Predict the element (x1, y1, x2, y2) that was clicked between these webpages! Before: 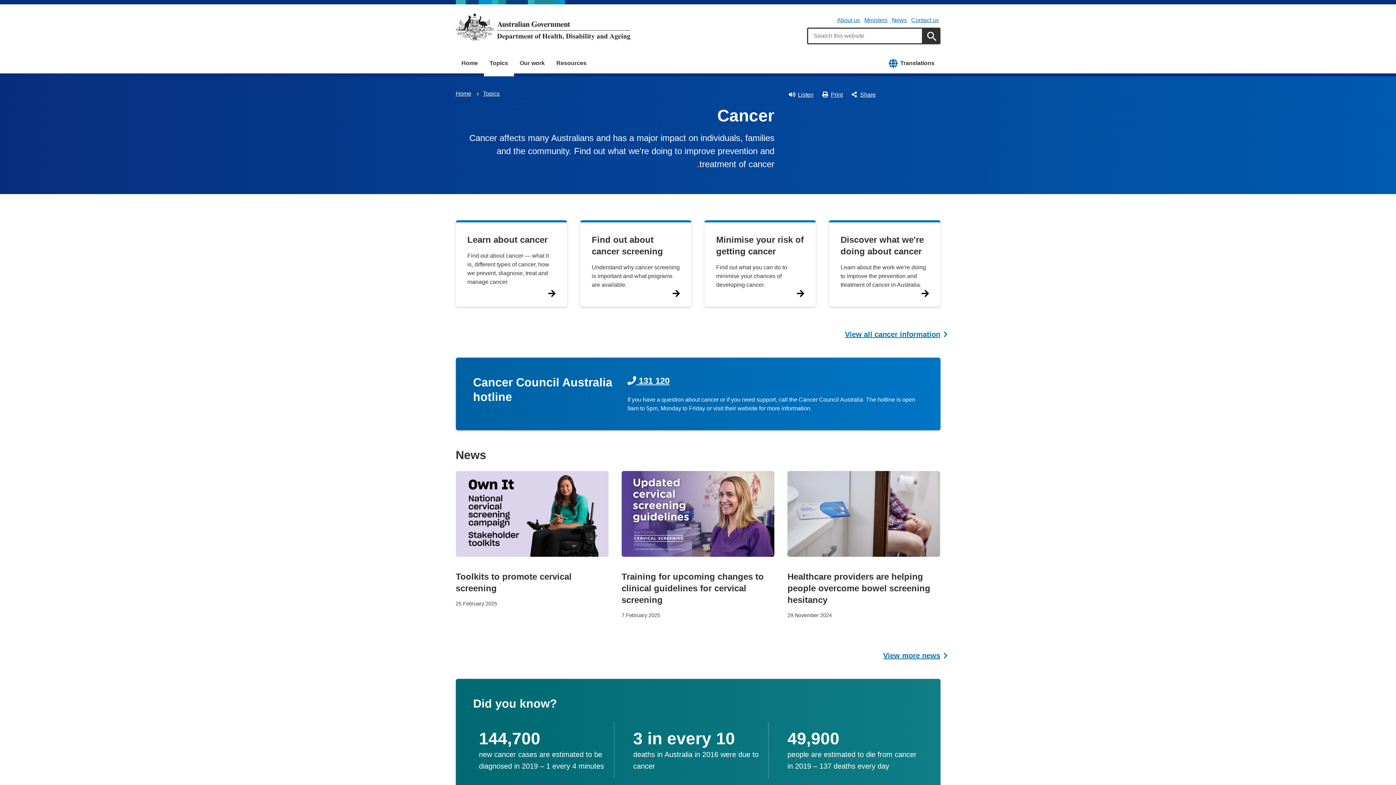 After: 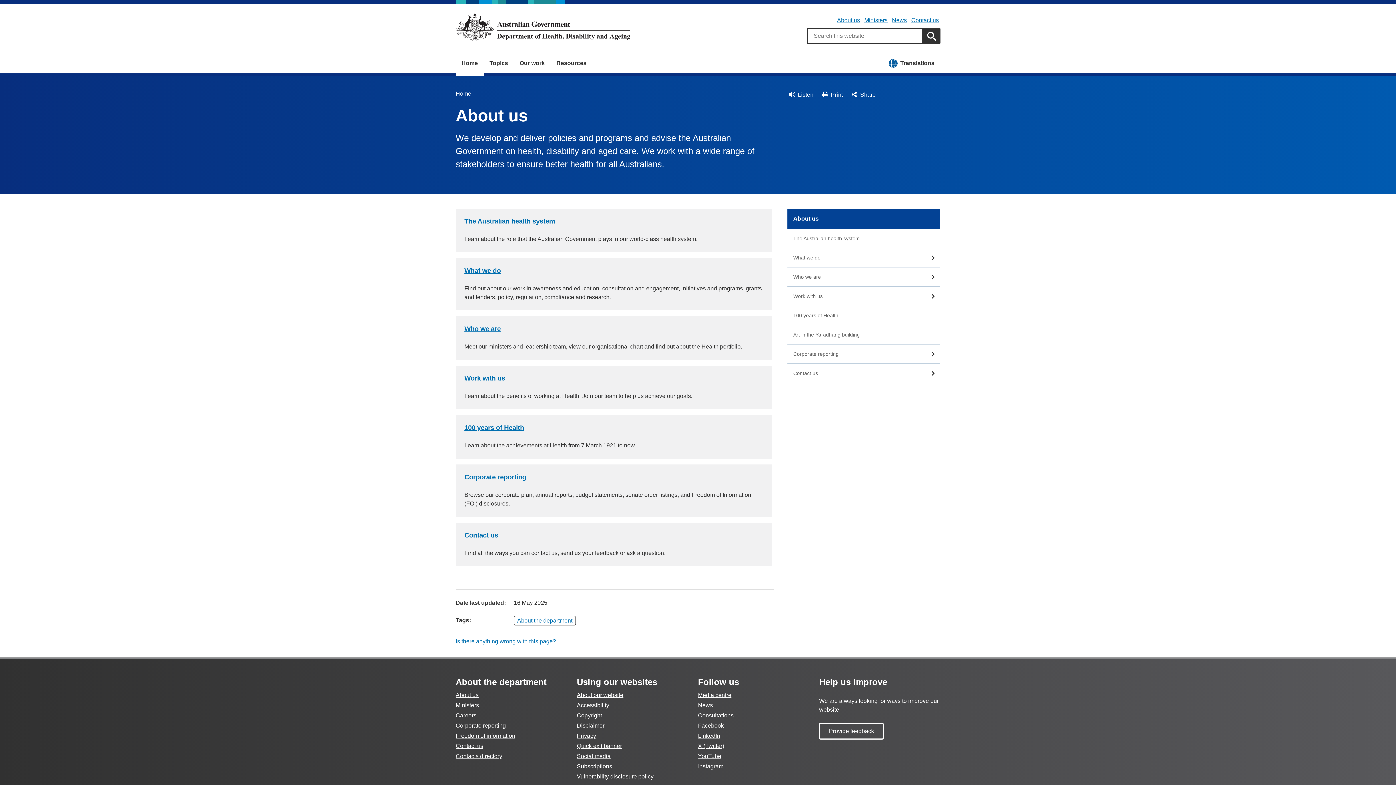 Action: label: About us bbox: (837, 17, 860, 23)